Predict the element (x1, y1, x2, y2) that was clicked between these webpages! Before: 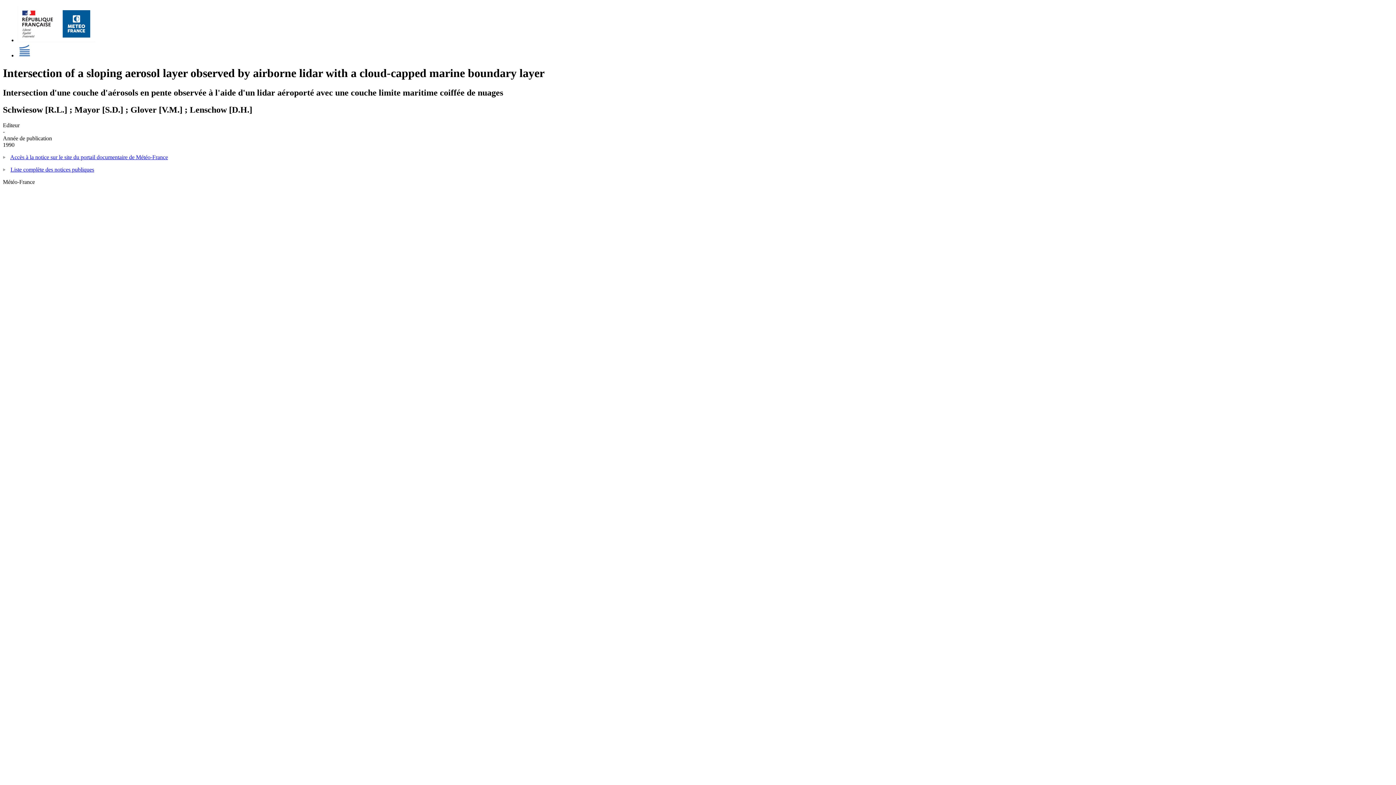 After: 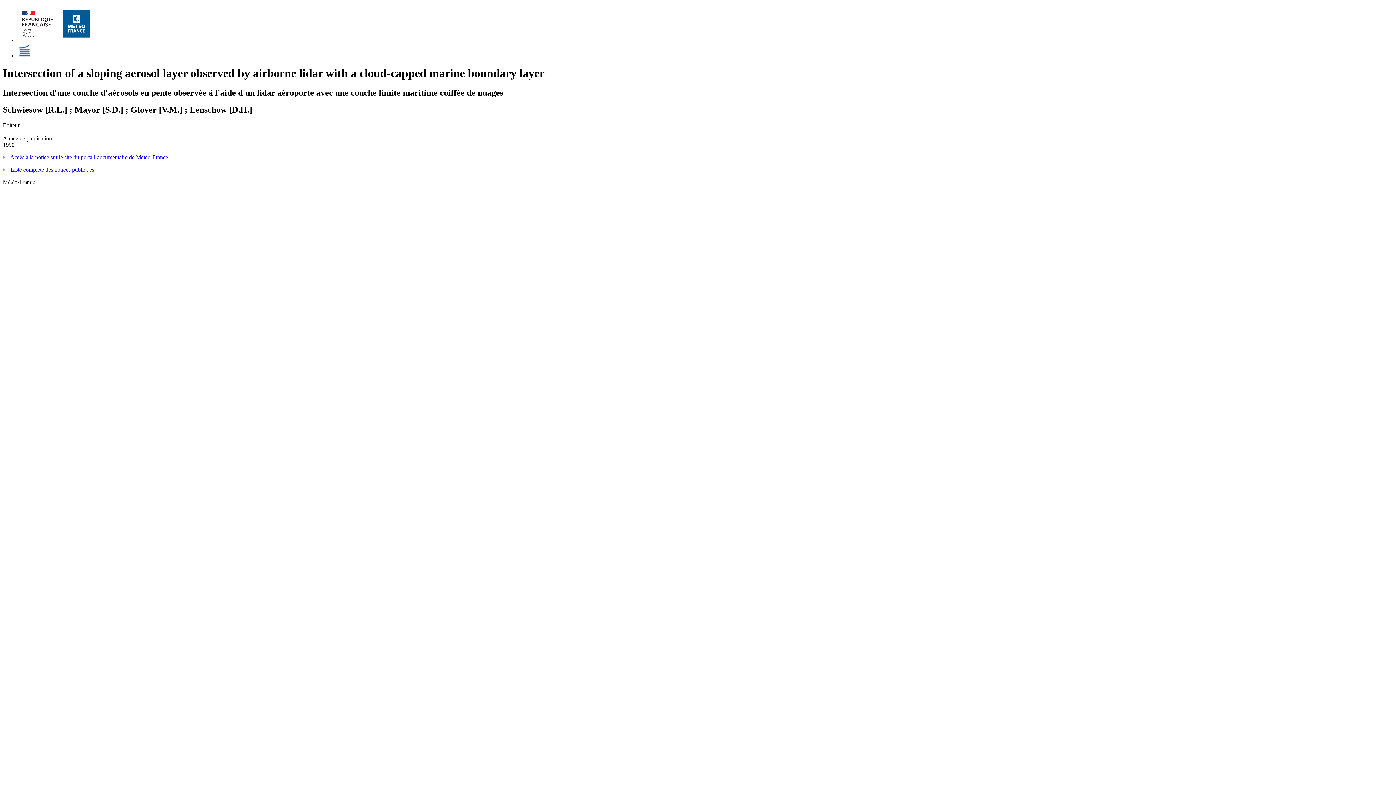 Action: bbox: (17, 37, 95, 43)